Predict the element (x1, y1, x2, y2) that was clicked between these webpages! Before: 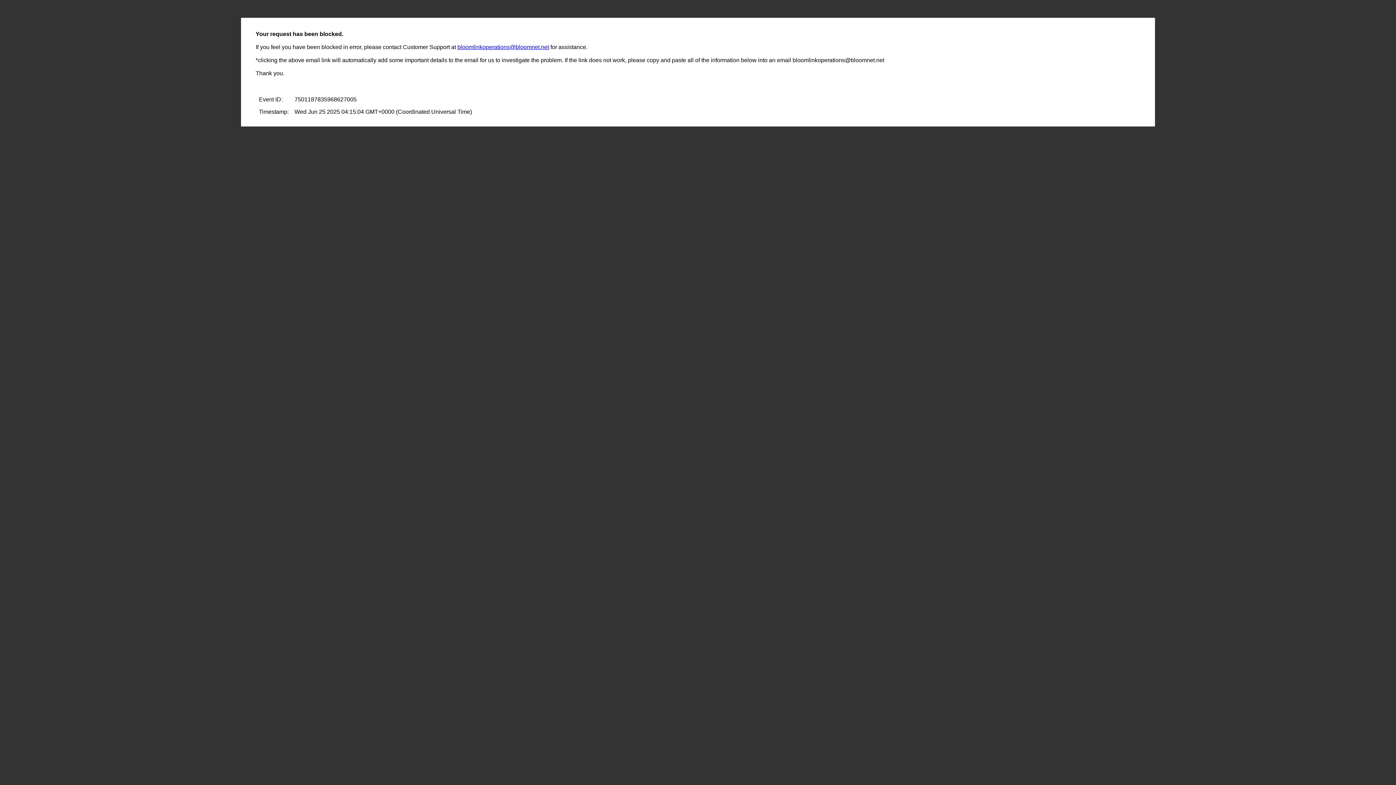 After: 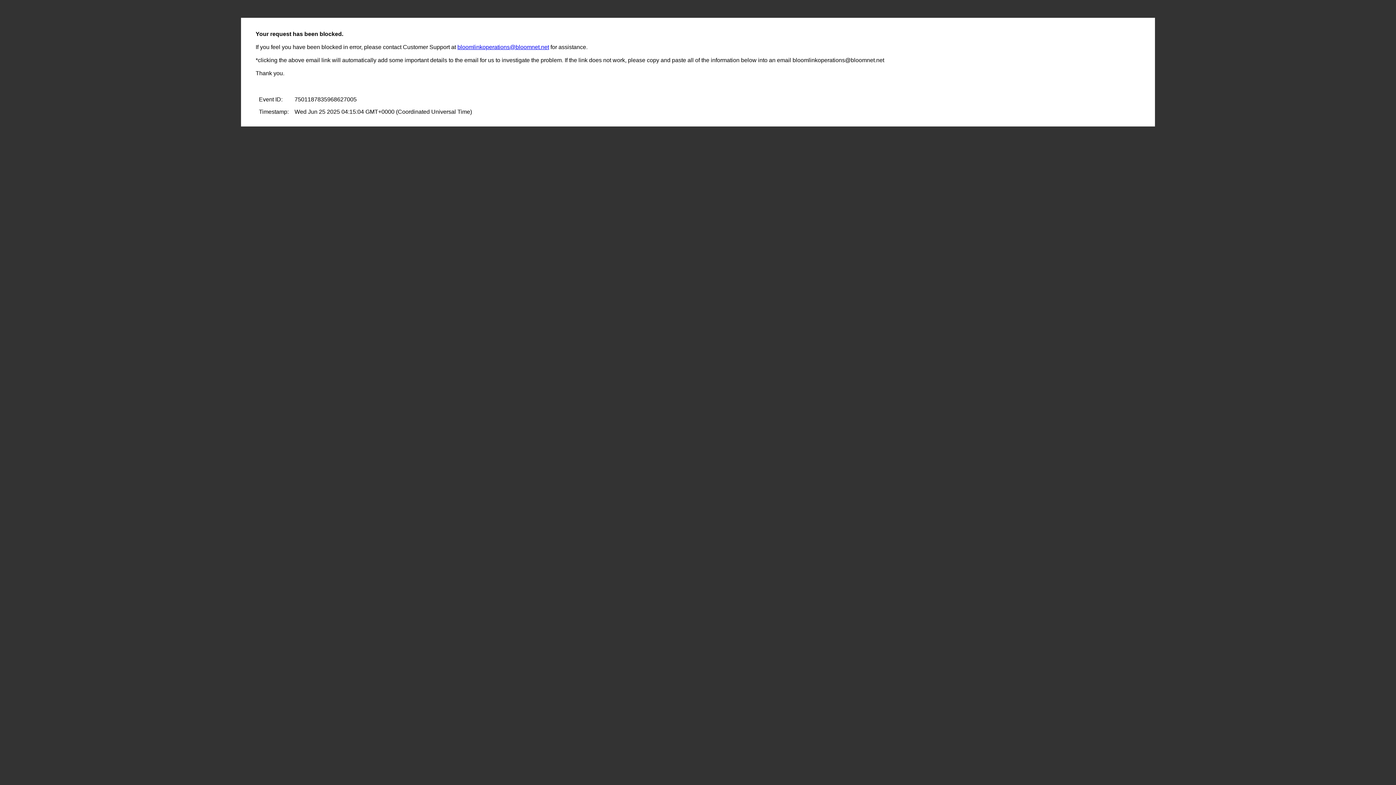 Action: label: bloomlinkoperations@bloomnet.net bbox: (457, 44, 549, 50)